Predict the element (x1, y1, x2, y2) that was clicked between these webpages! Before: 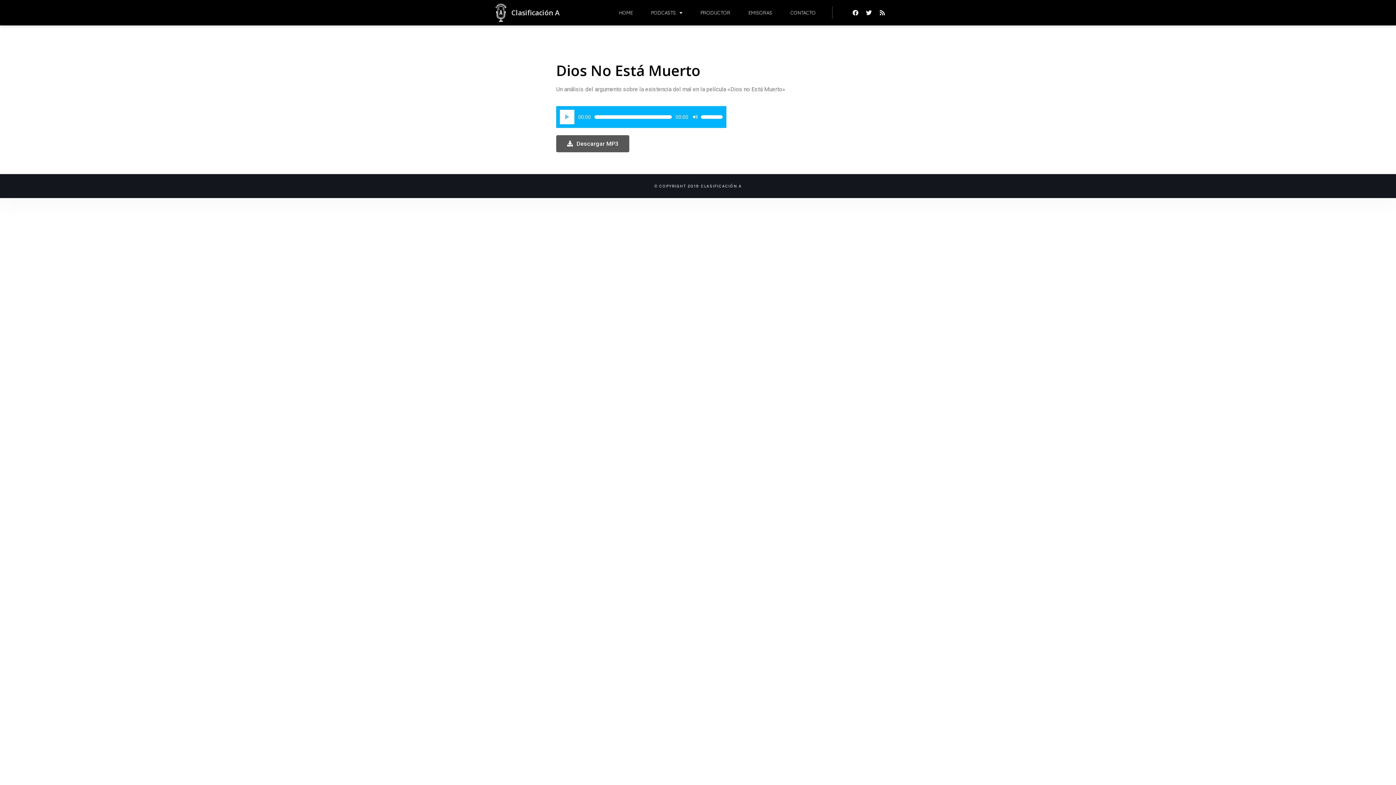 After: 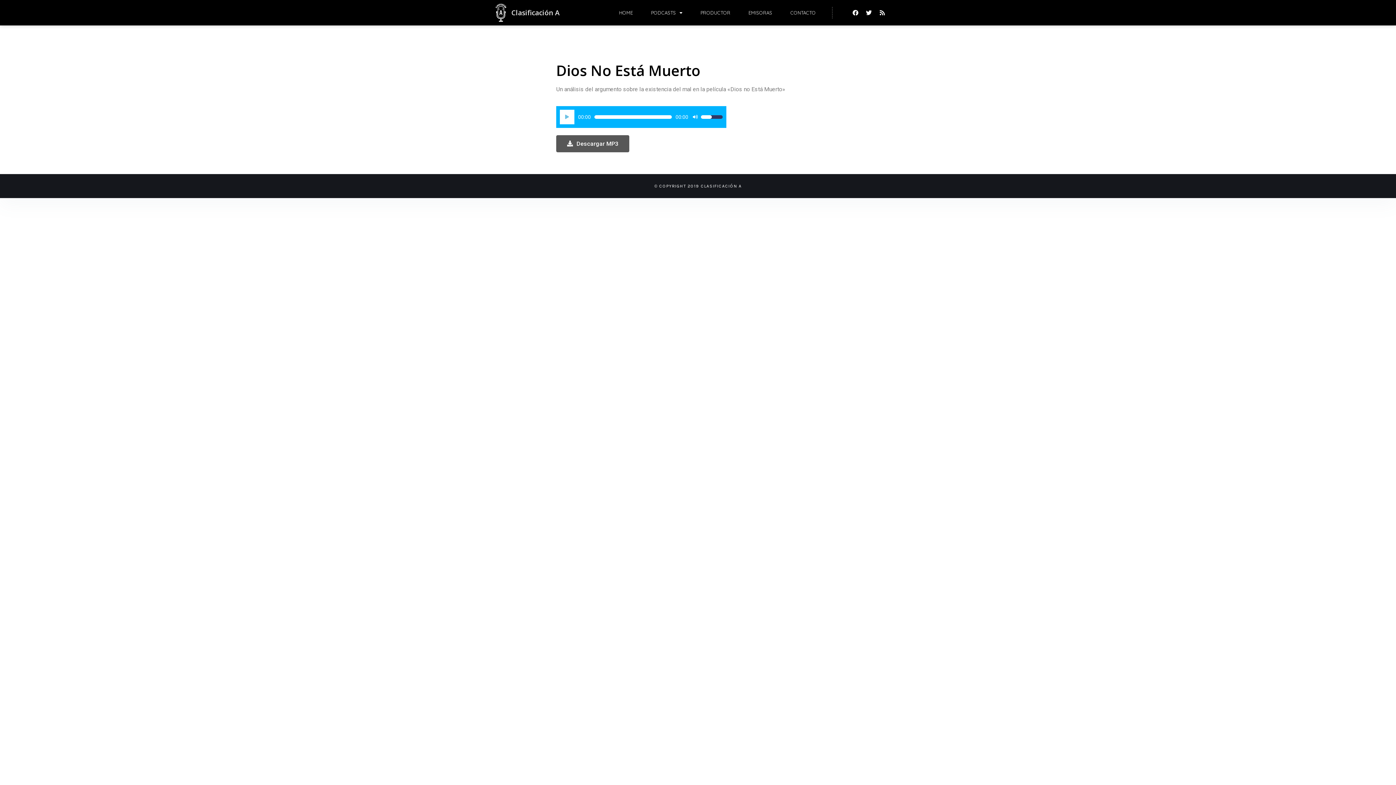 Action: bbox: (701, 115, 722, 119) label: Control de volumen